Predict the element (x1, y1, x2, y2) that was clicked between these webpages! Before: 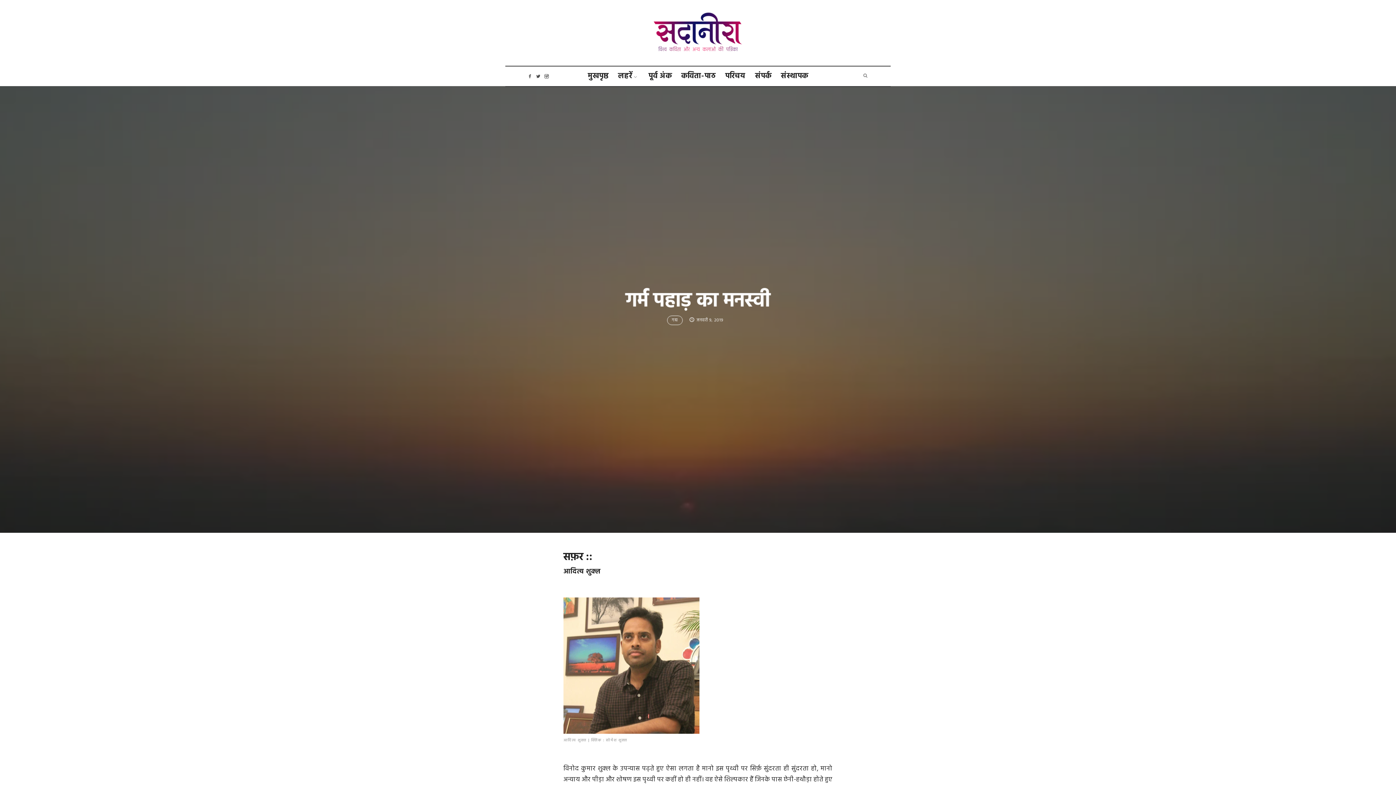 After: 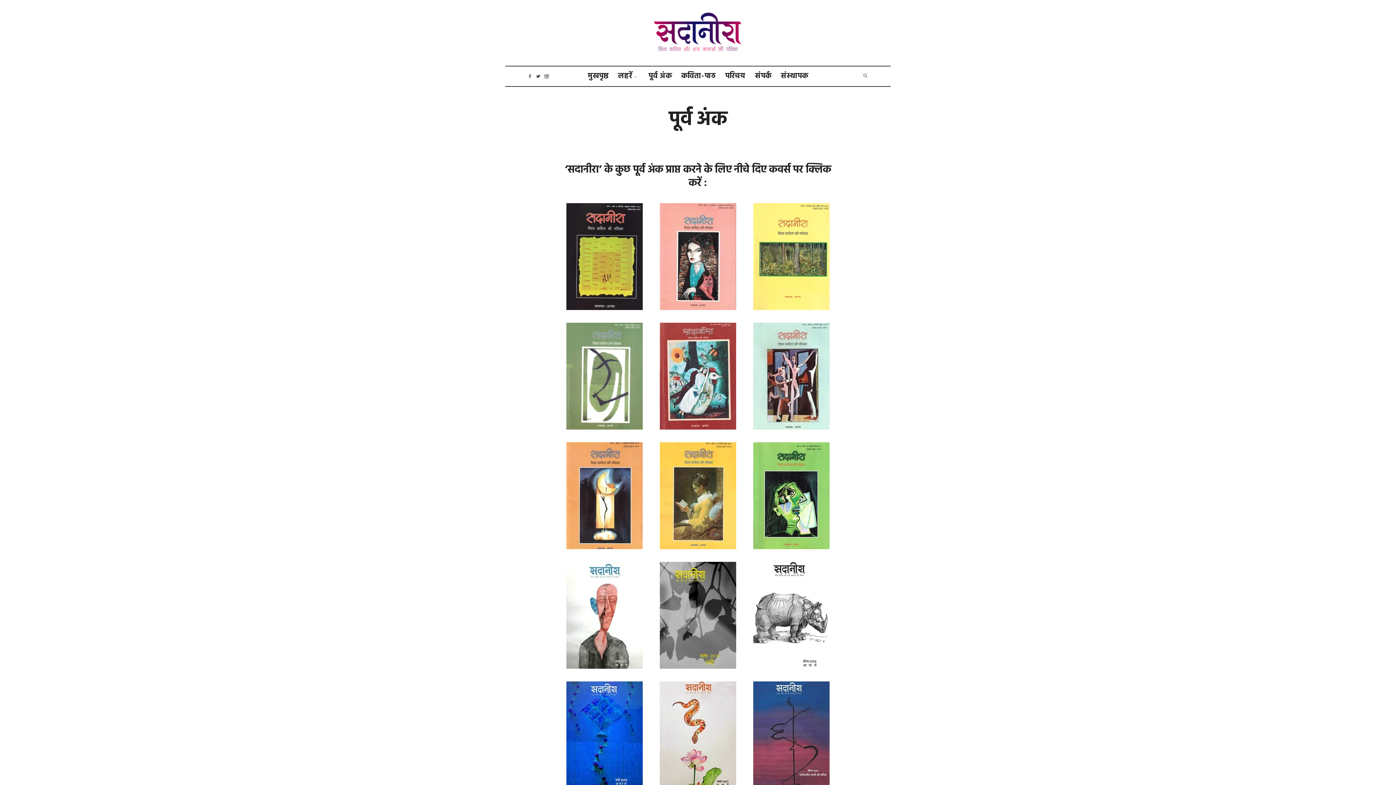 Action: bbox: (648, 66, 671, 86) label: पूर्व अंक